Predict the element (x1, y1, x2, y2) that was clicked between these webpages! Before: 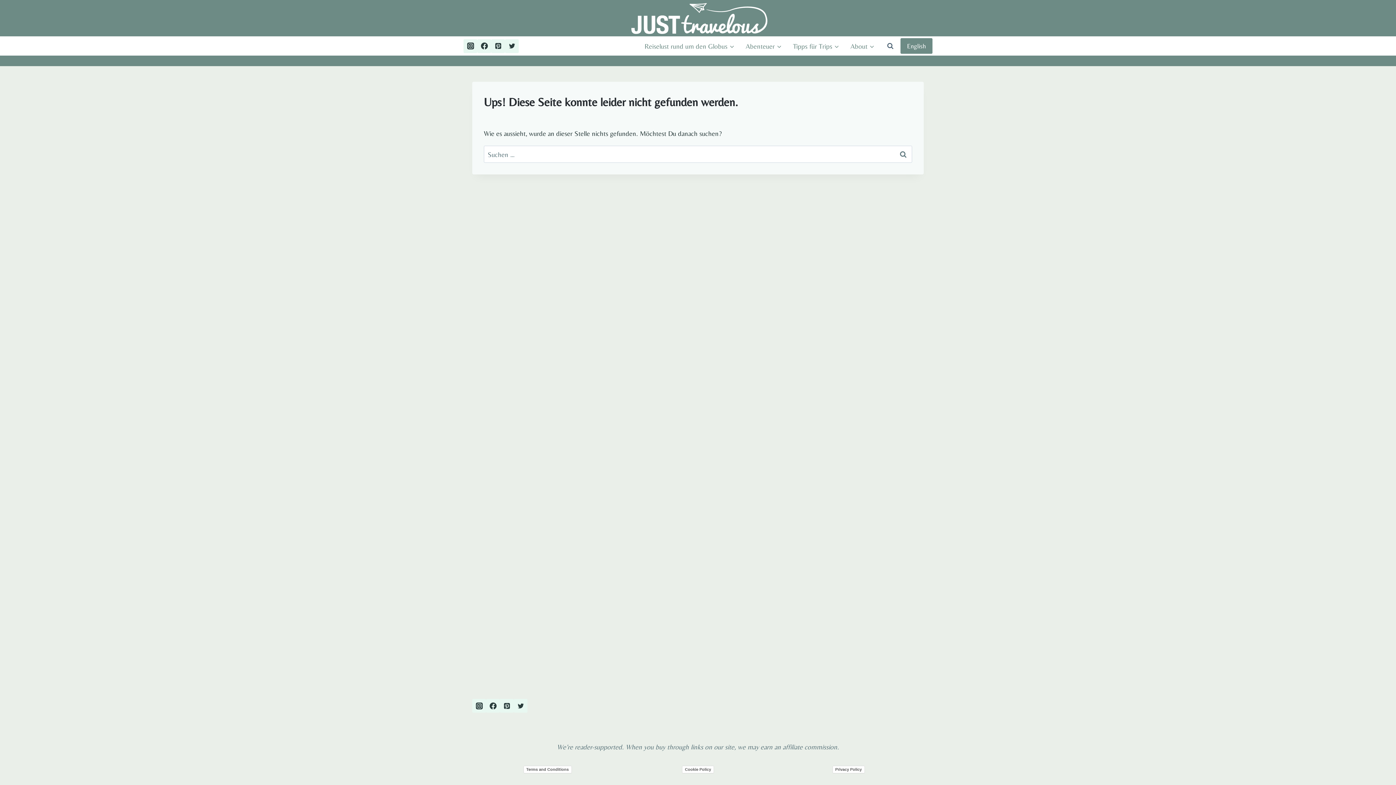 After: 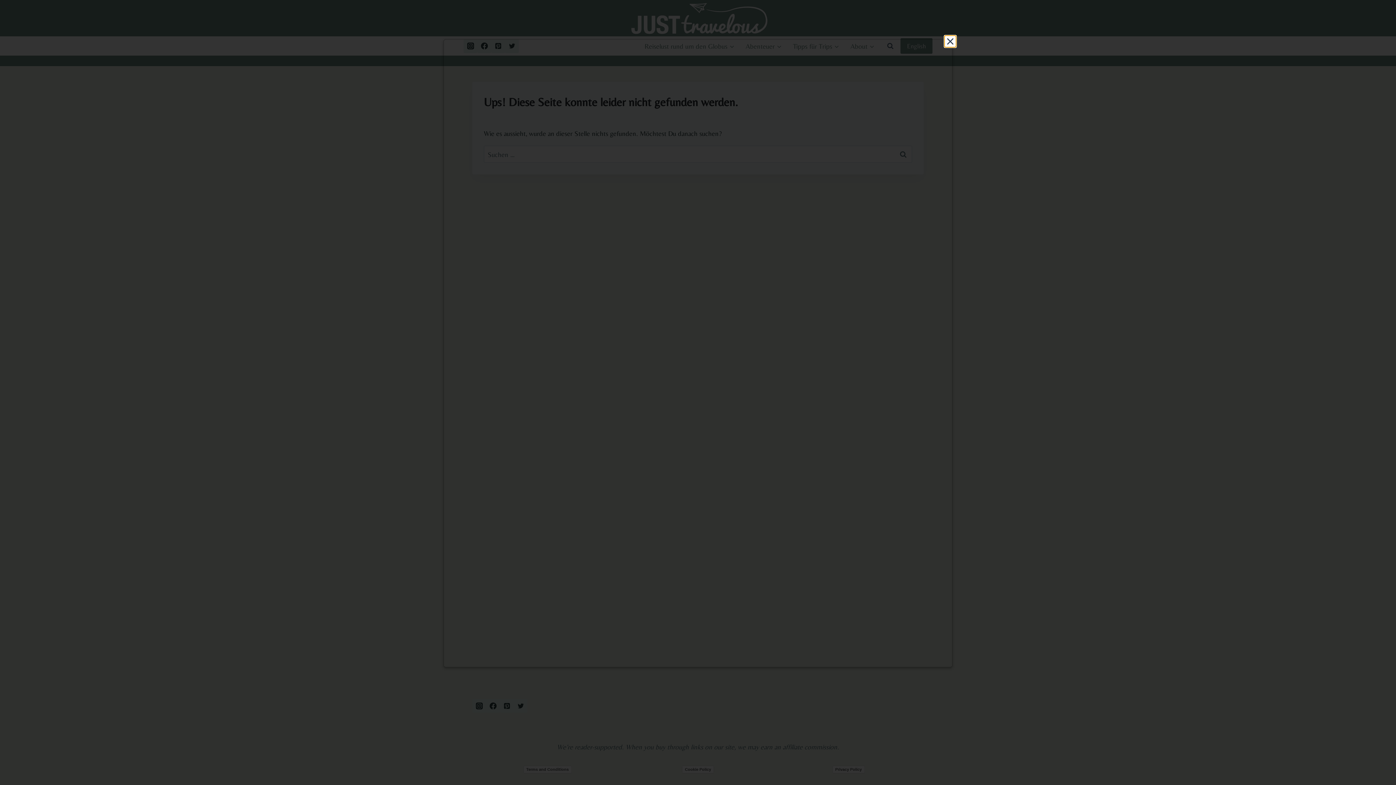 Action: label: Cookie Policy bbox: (682, 766, 714, 773)